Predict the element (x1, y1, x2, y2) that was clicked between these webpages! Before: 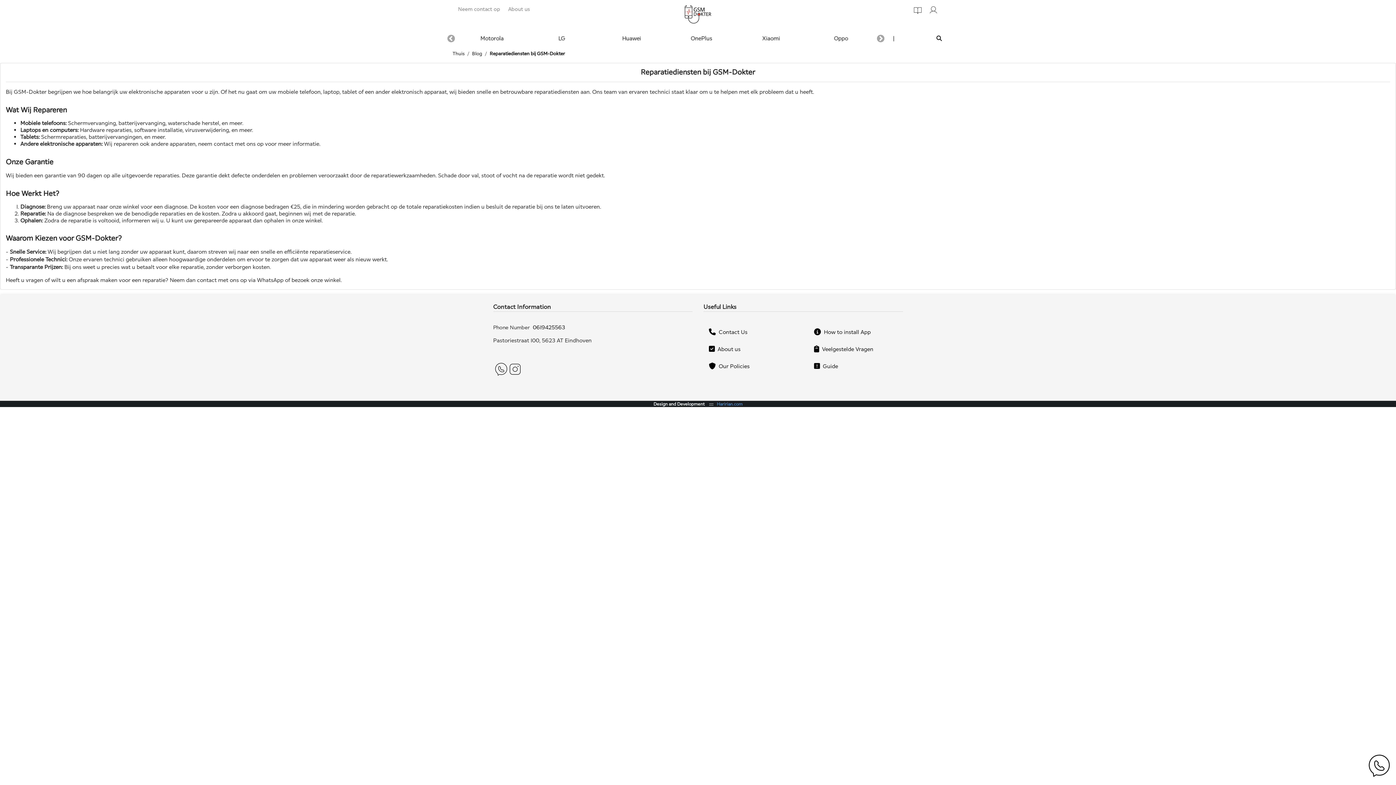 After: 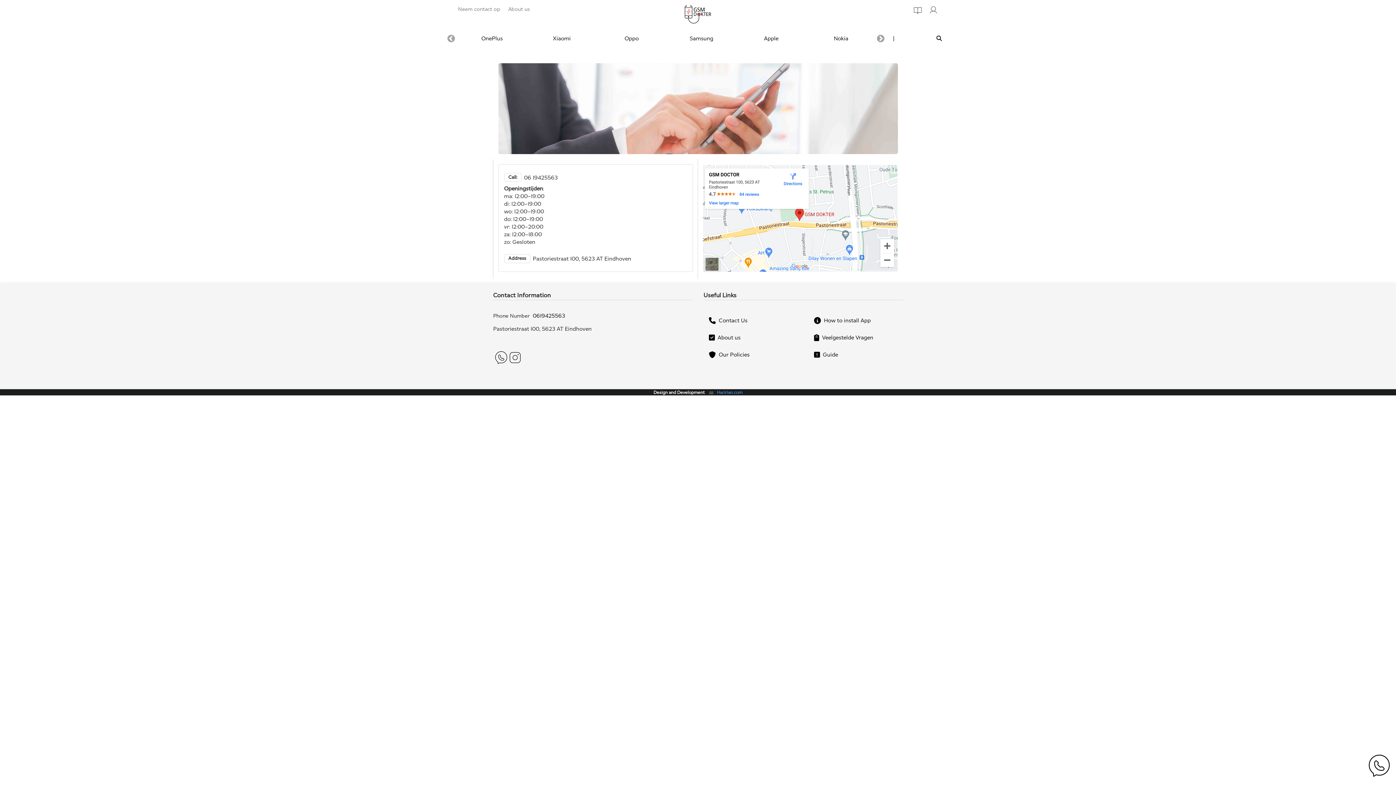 Action: label: Neem contact op bbox: (458, 5, 500, 12)